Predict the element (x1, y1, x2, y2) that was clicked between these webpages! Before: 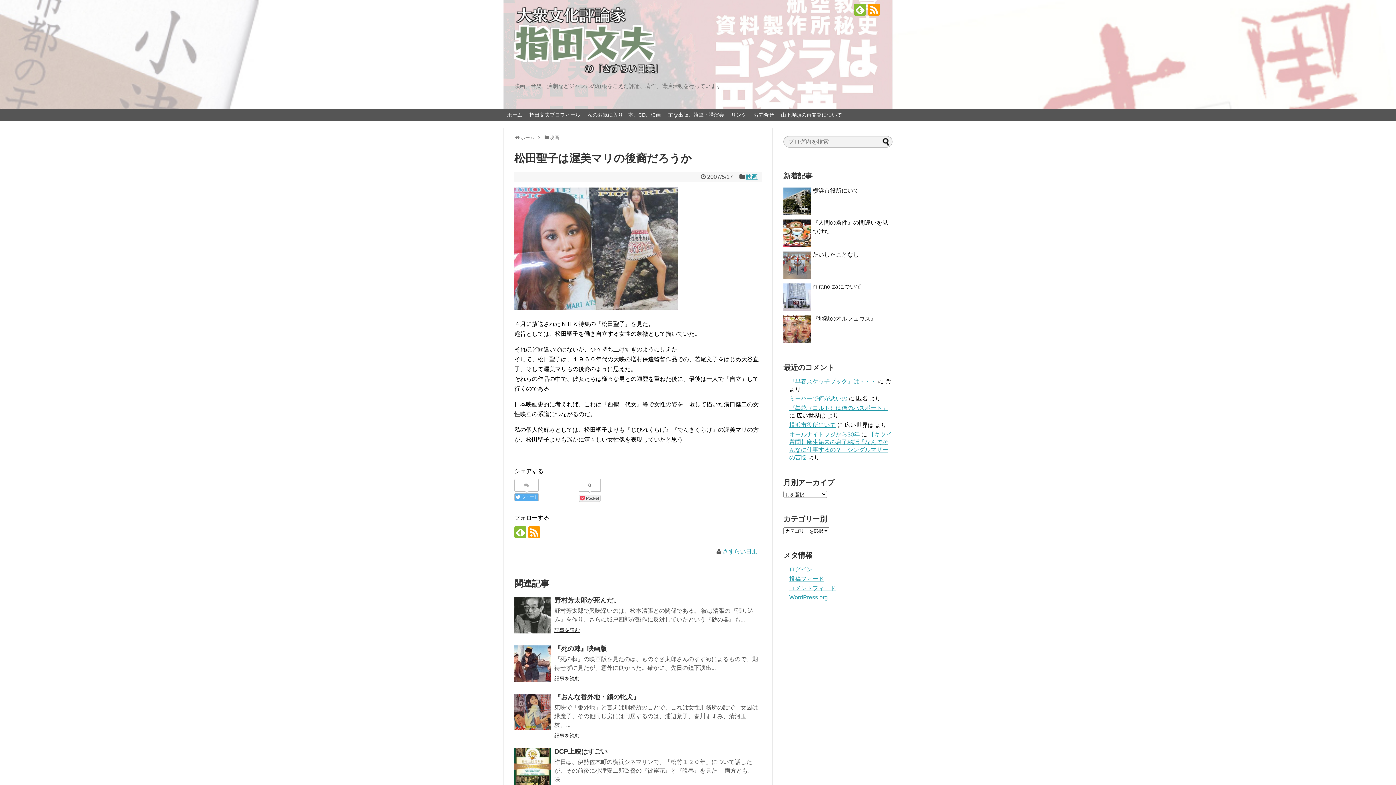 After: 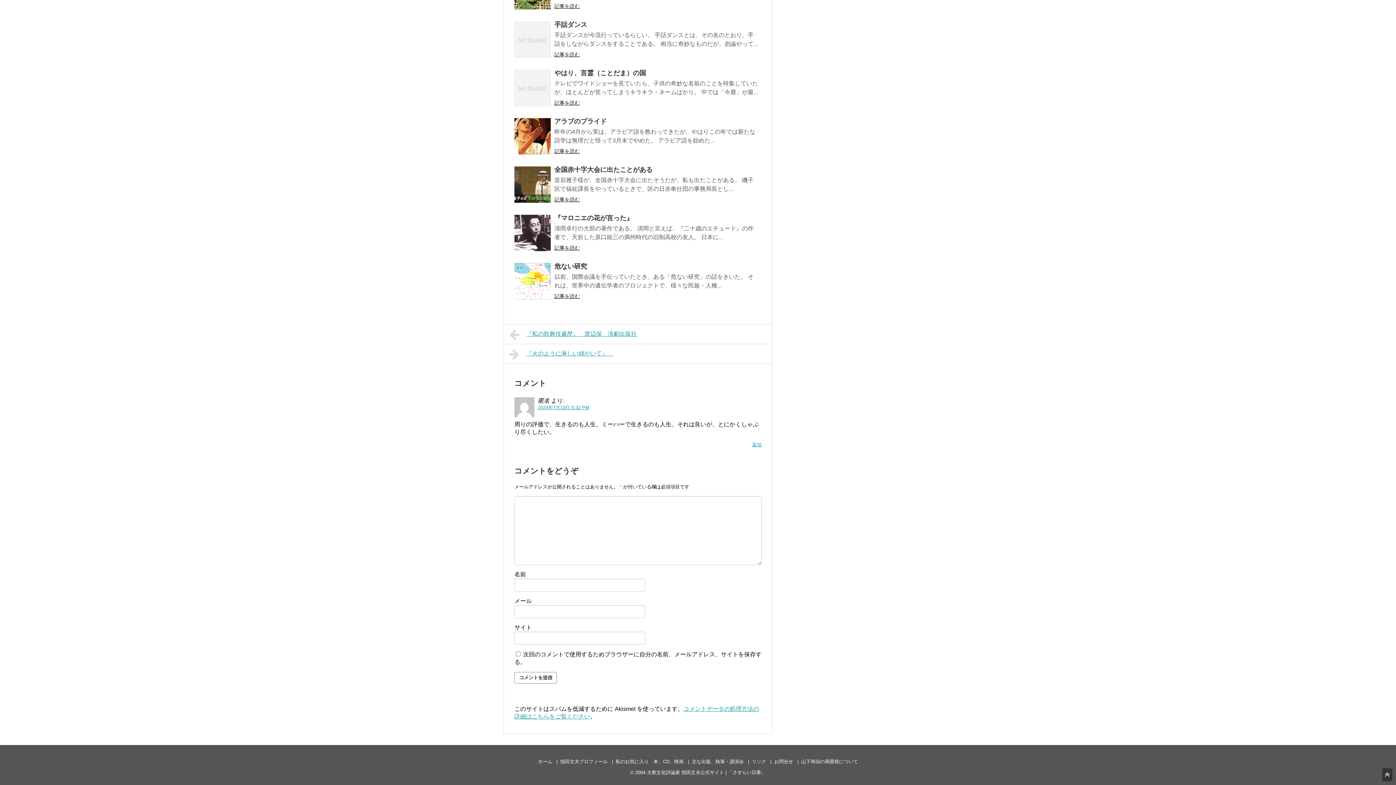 Action: bbox: (789, 395, 847, 401) label: ミーハーで何が悪いの